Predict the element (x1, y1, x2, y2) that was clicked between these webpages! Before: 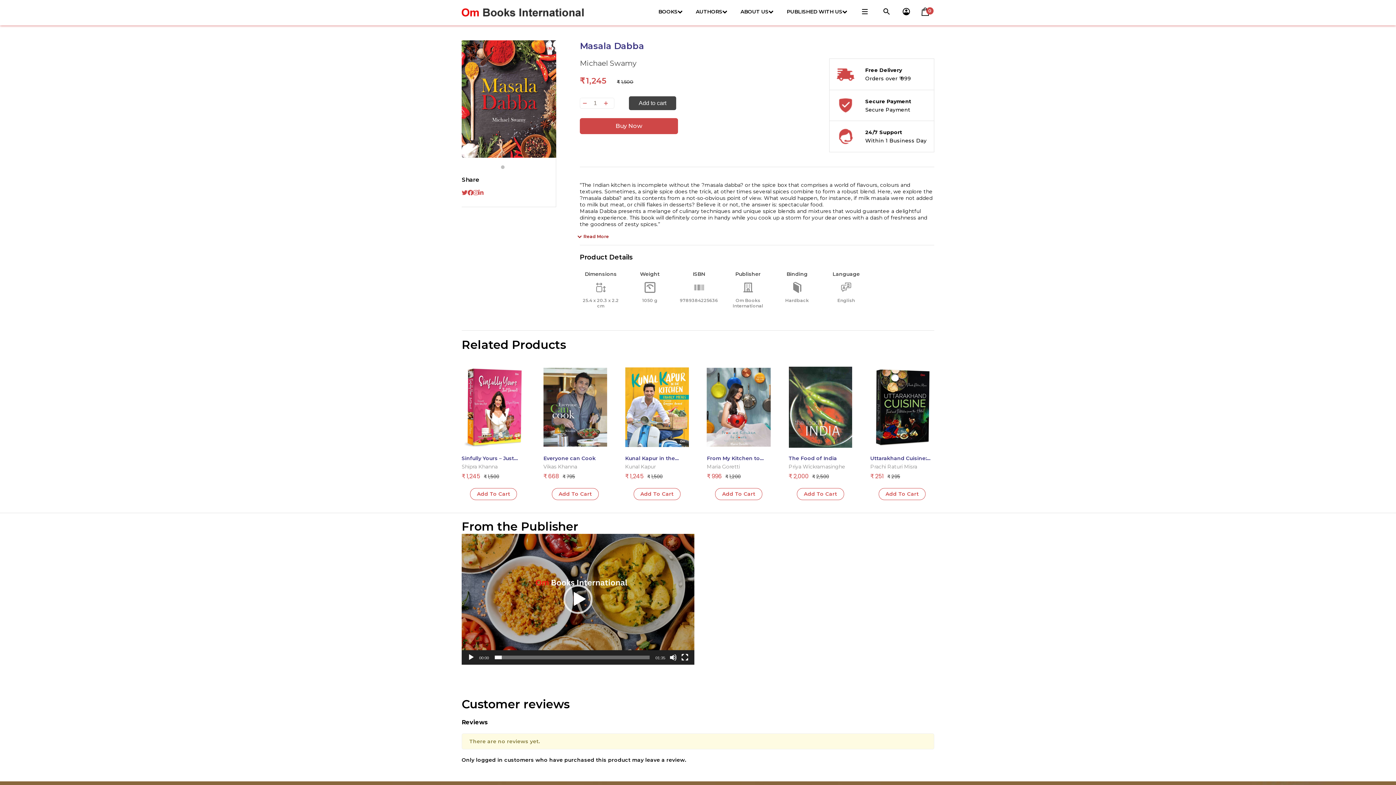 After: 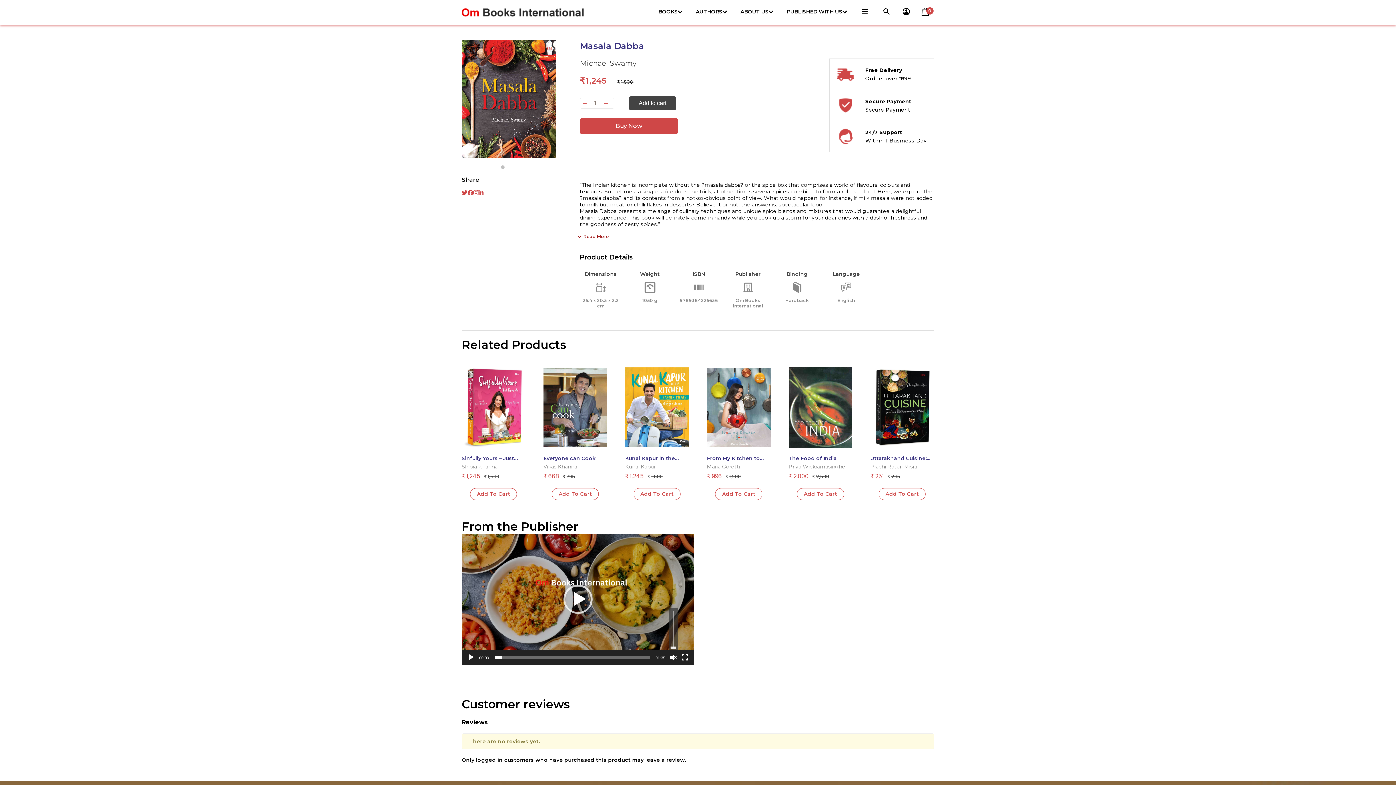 Action: bbox: (669, 654, 677, 661) label: Mute